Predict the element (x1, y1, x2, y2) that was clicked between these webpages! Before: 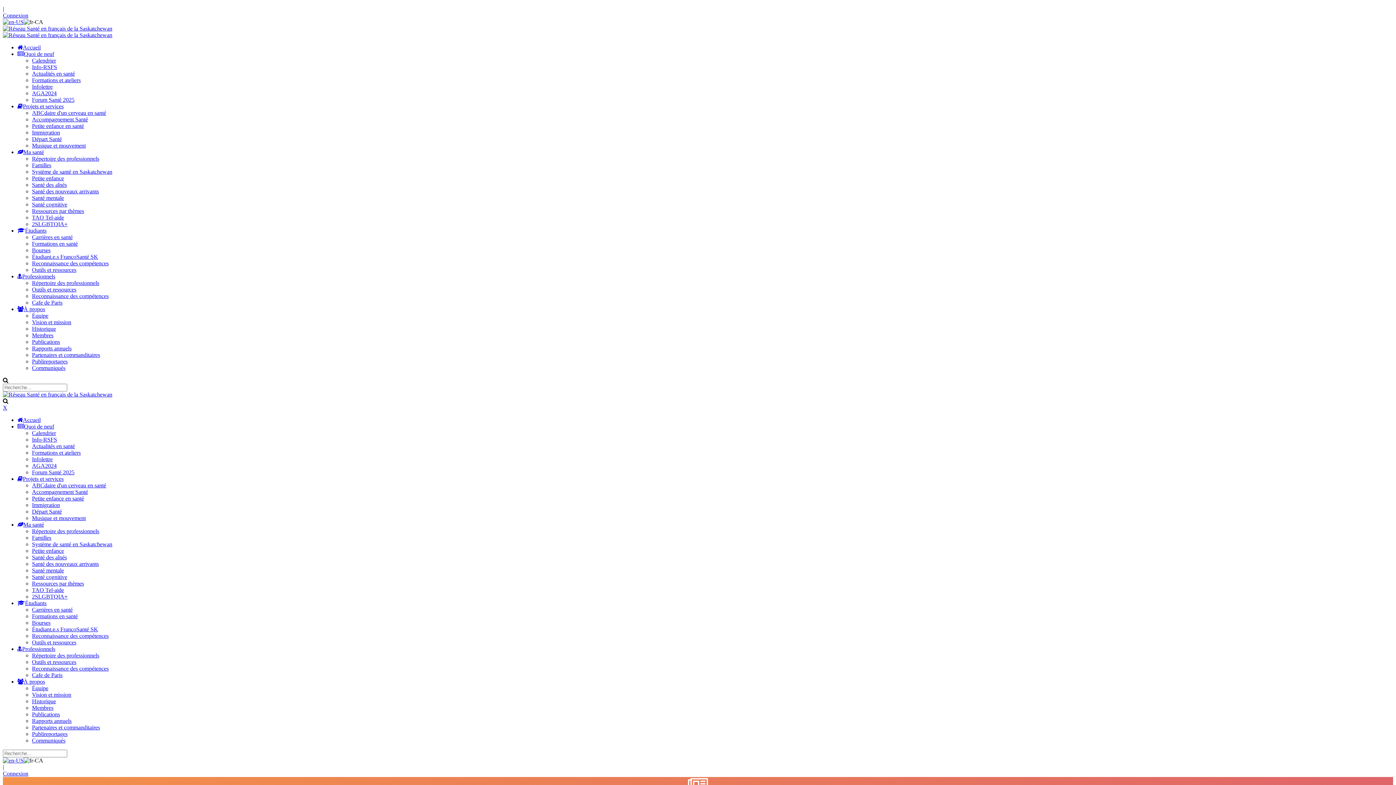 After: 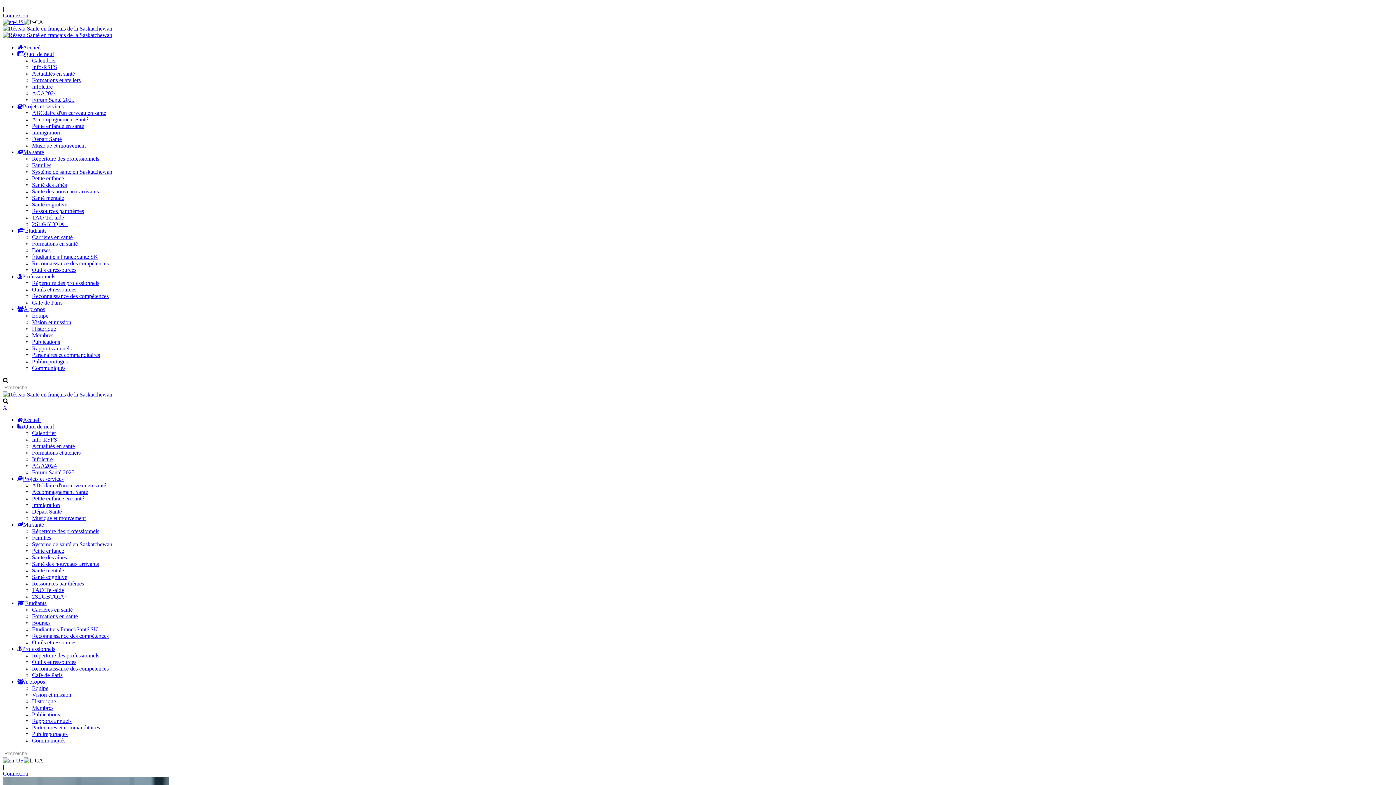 Action: label: Réseau Santé en français de la Saskatchewan bbox: (2, 25, 112, 31)